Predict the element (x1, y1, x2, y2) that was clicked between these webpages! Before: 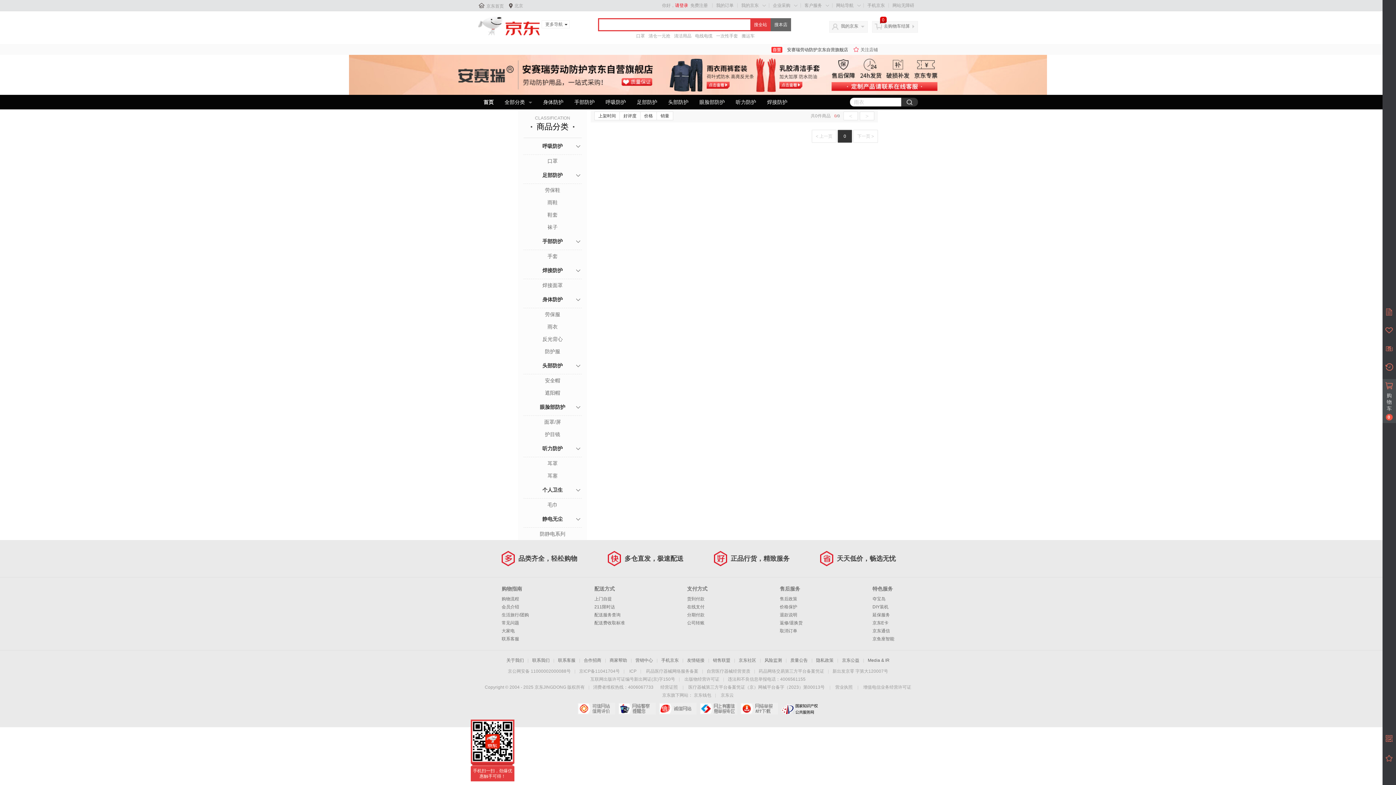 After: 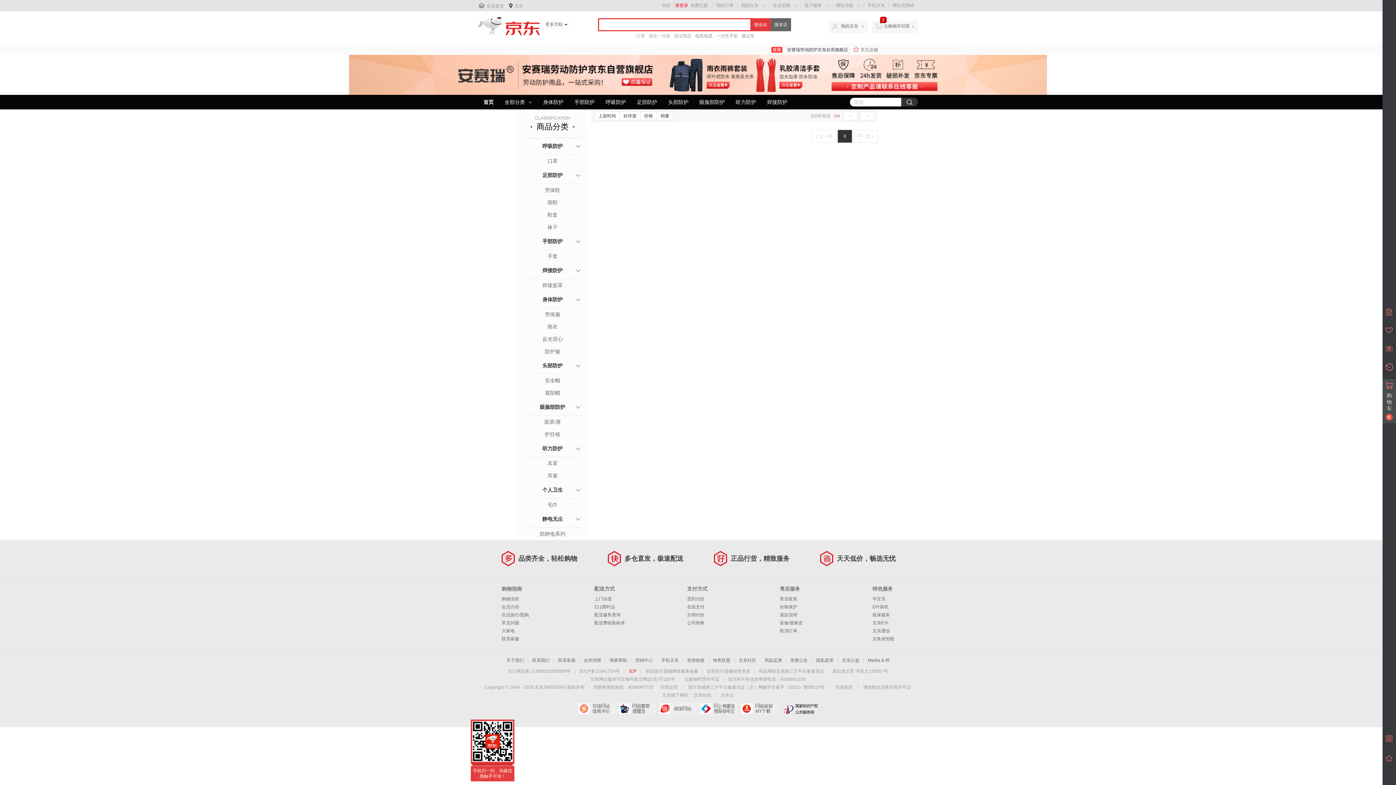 Action: label: ICP bbox: (629, 669, 636, 674)